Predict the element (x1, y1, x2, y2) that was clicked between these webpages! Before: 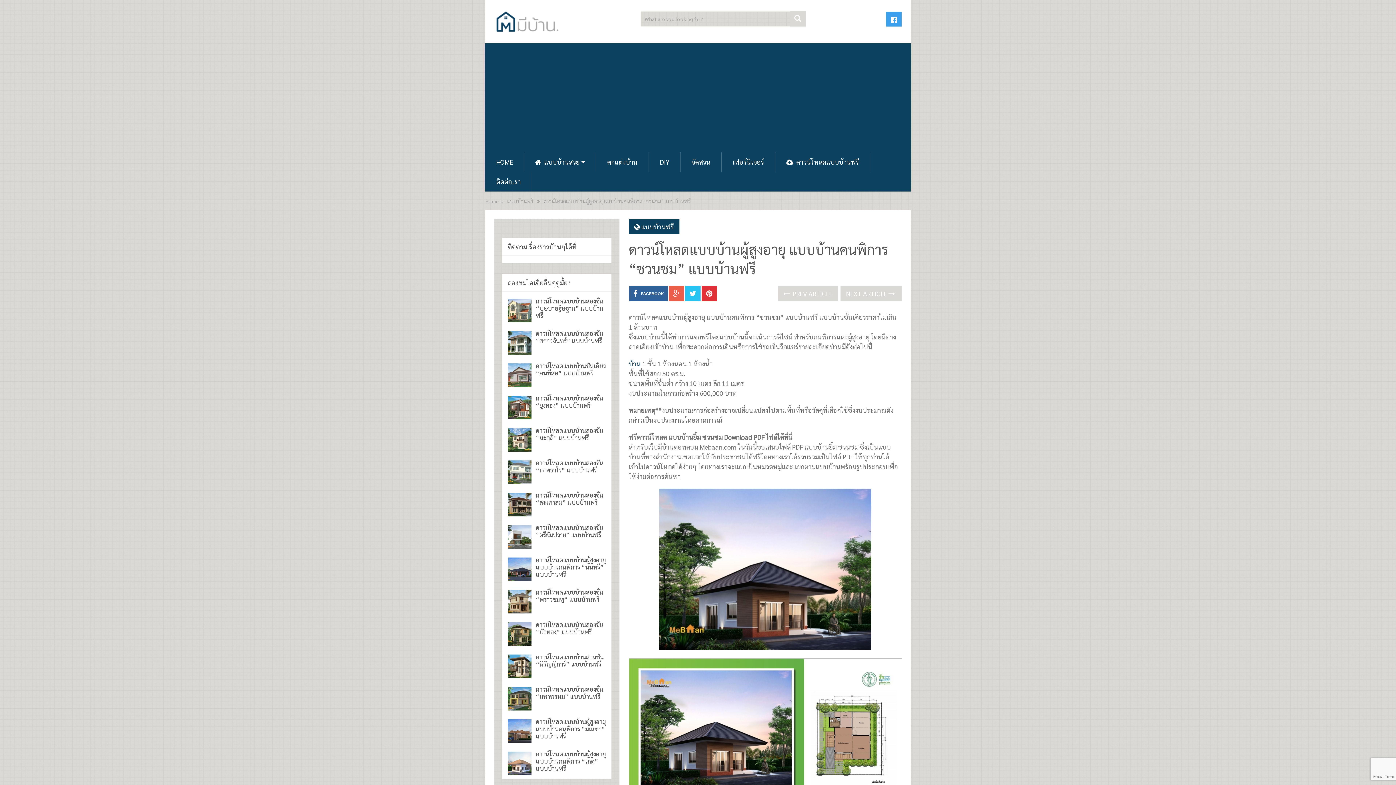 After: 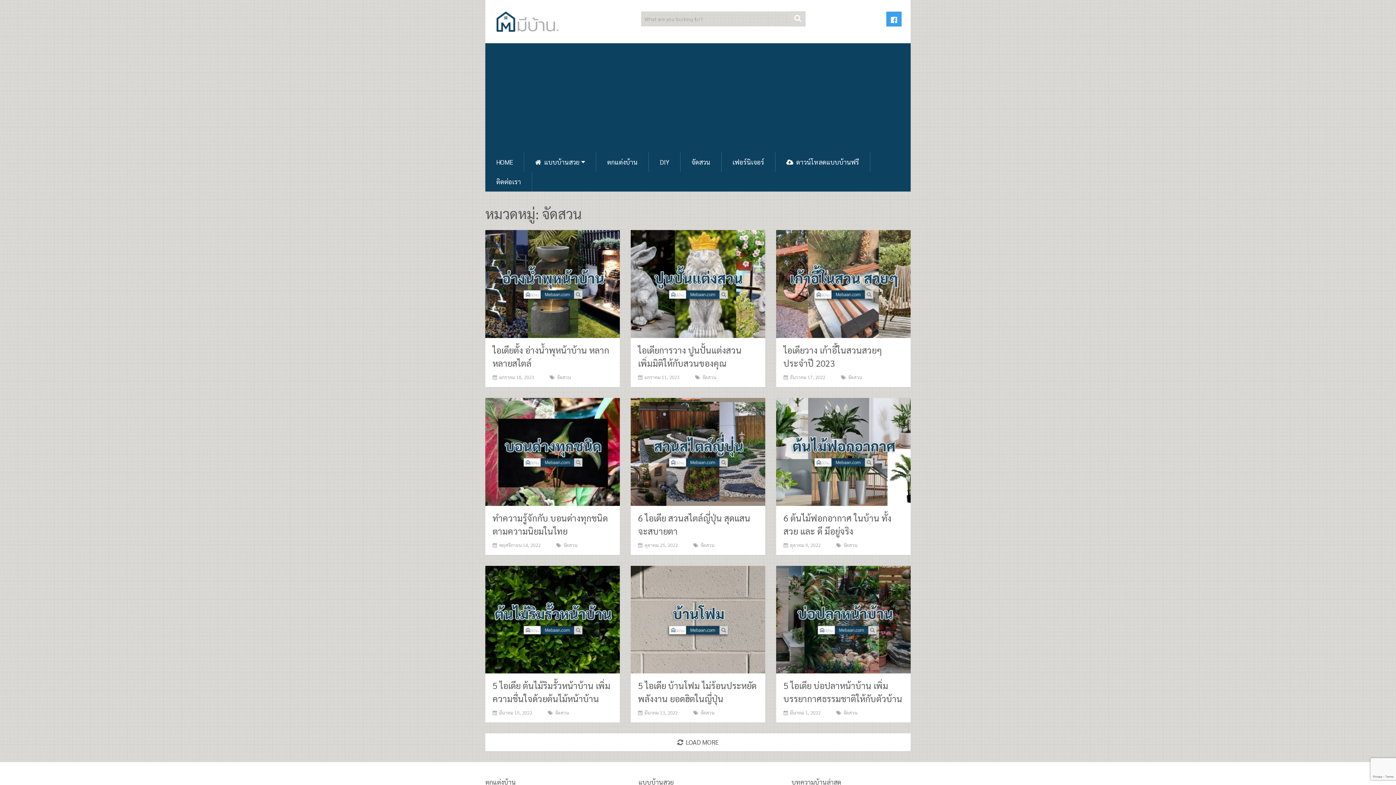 Action: label: จัดสวน bbox: (680, 152, 721, 172)